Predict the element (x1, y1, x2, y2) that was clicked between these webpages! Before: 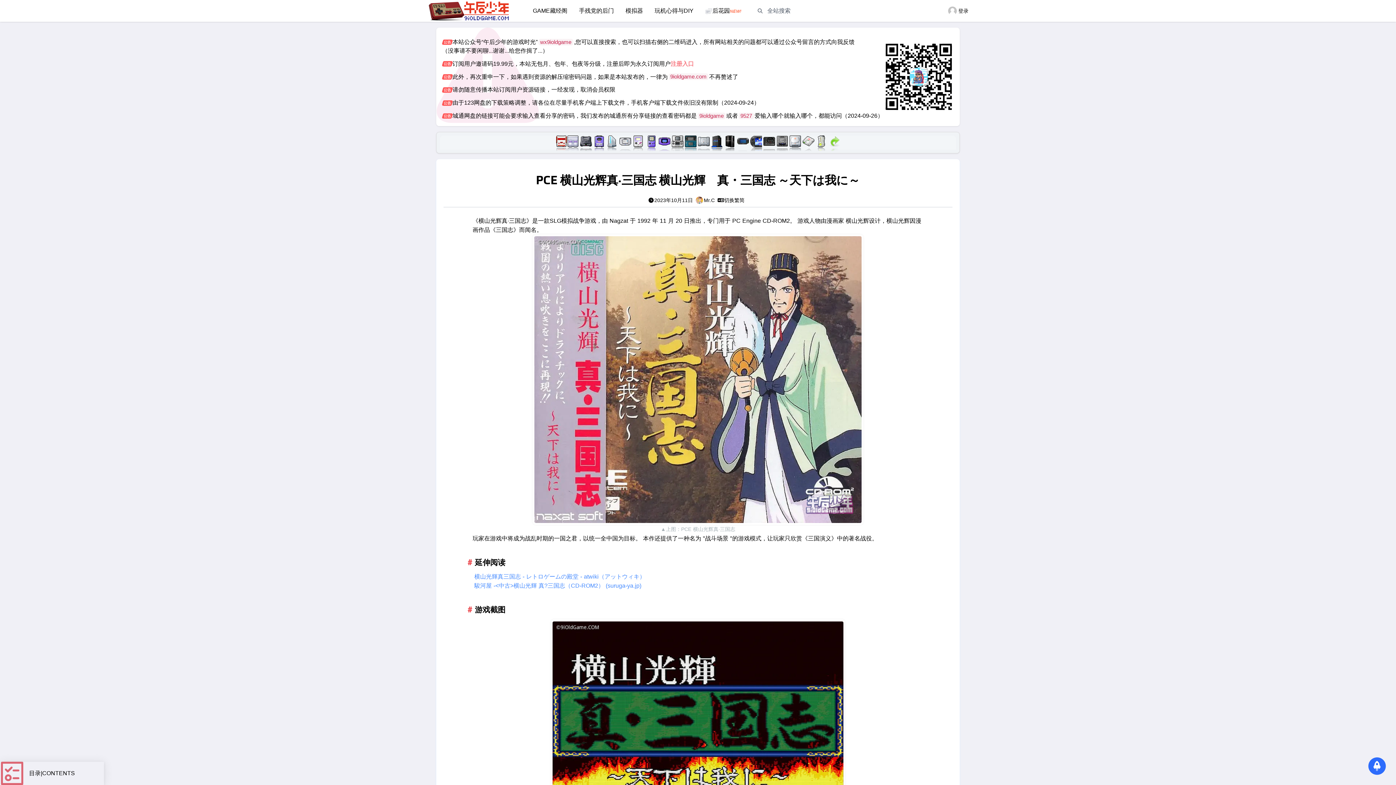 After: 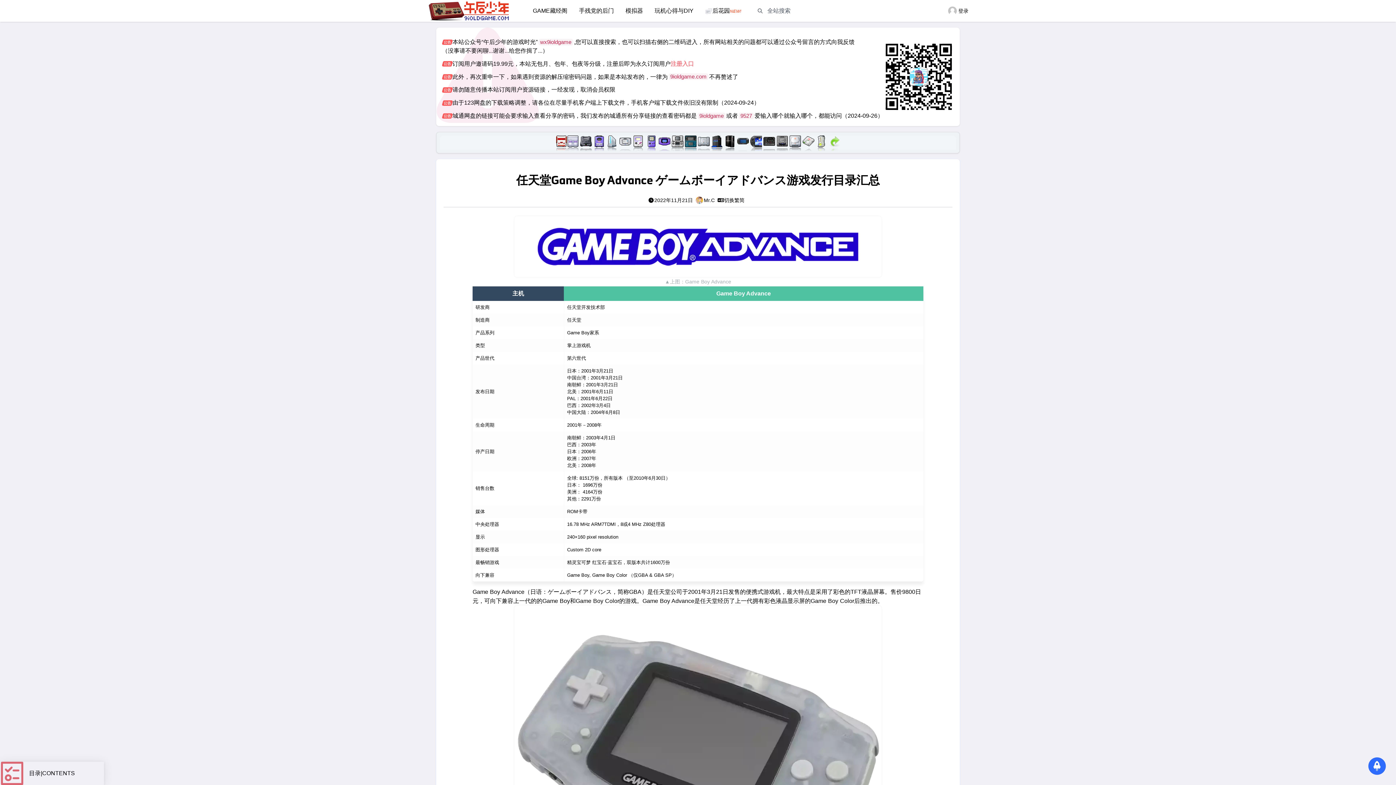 Action: bbox: (658, 135, 670, 147)